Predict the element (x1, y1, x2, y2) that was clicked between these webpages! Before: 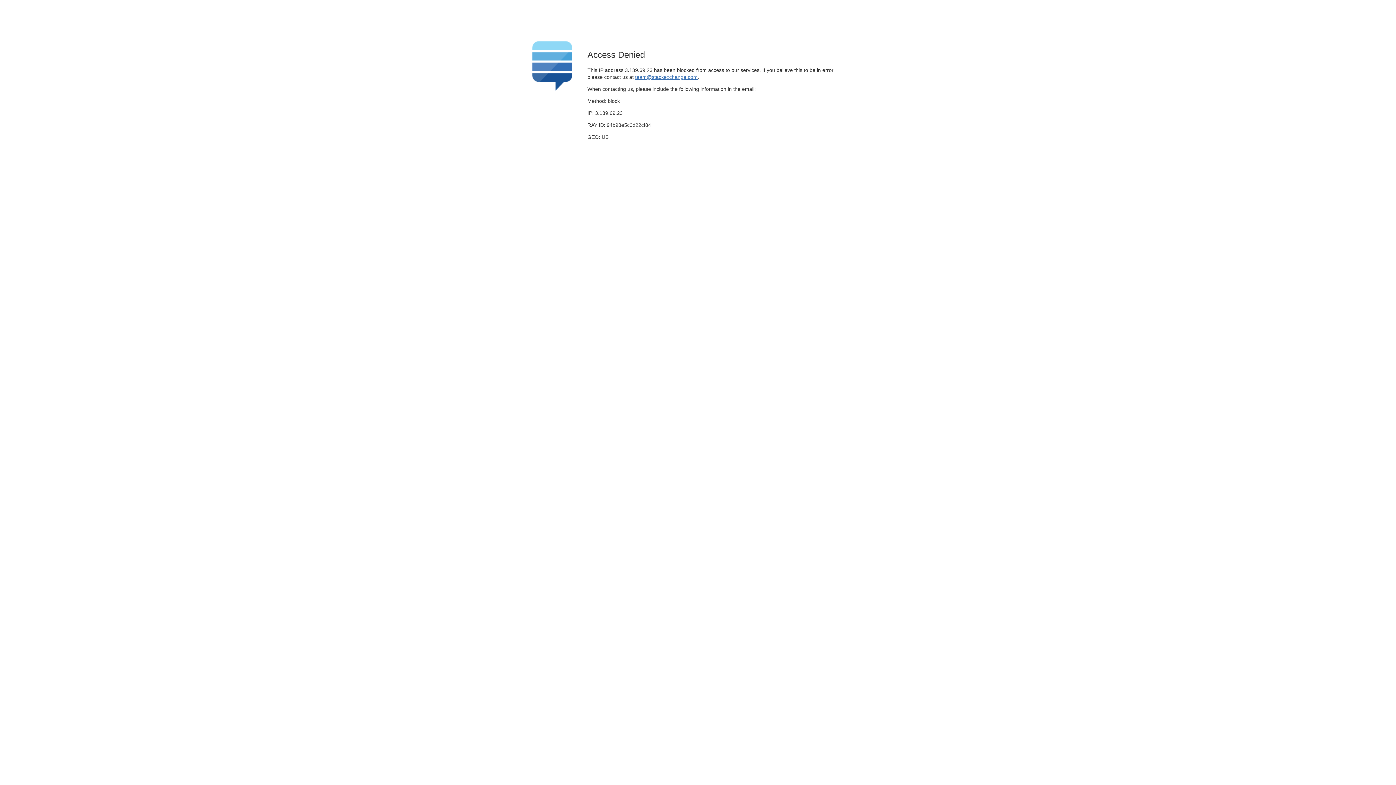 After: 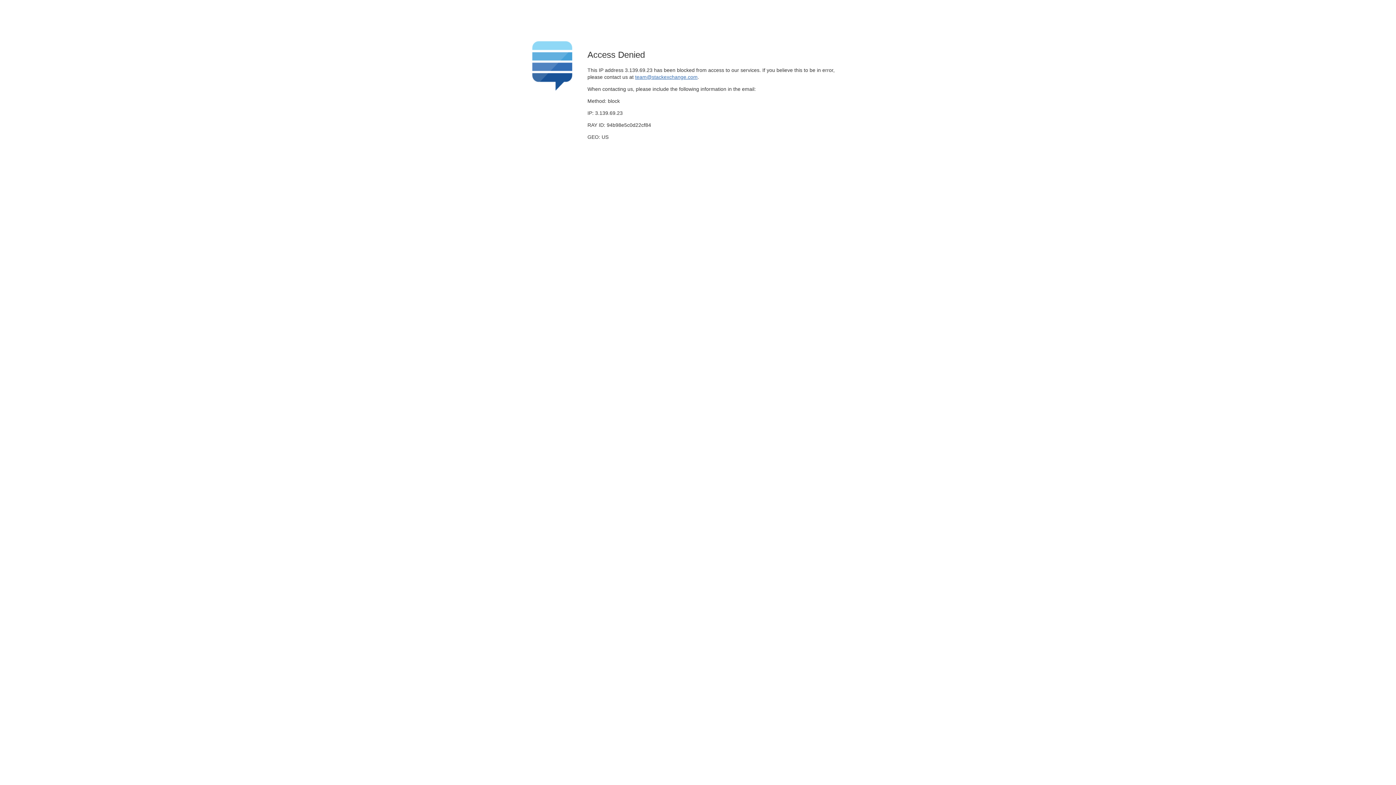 Action: label: team@stackexchange.com bbox: (635, 74, 697, 79)